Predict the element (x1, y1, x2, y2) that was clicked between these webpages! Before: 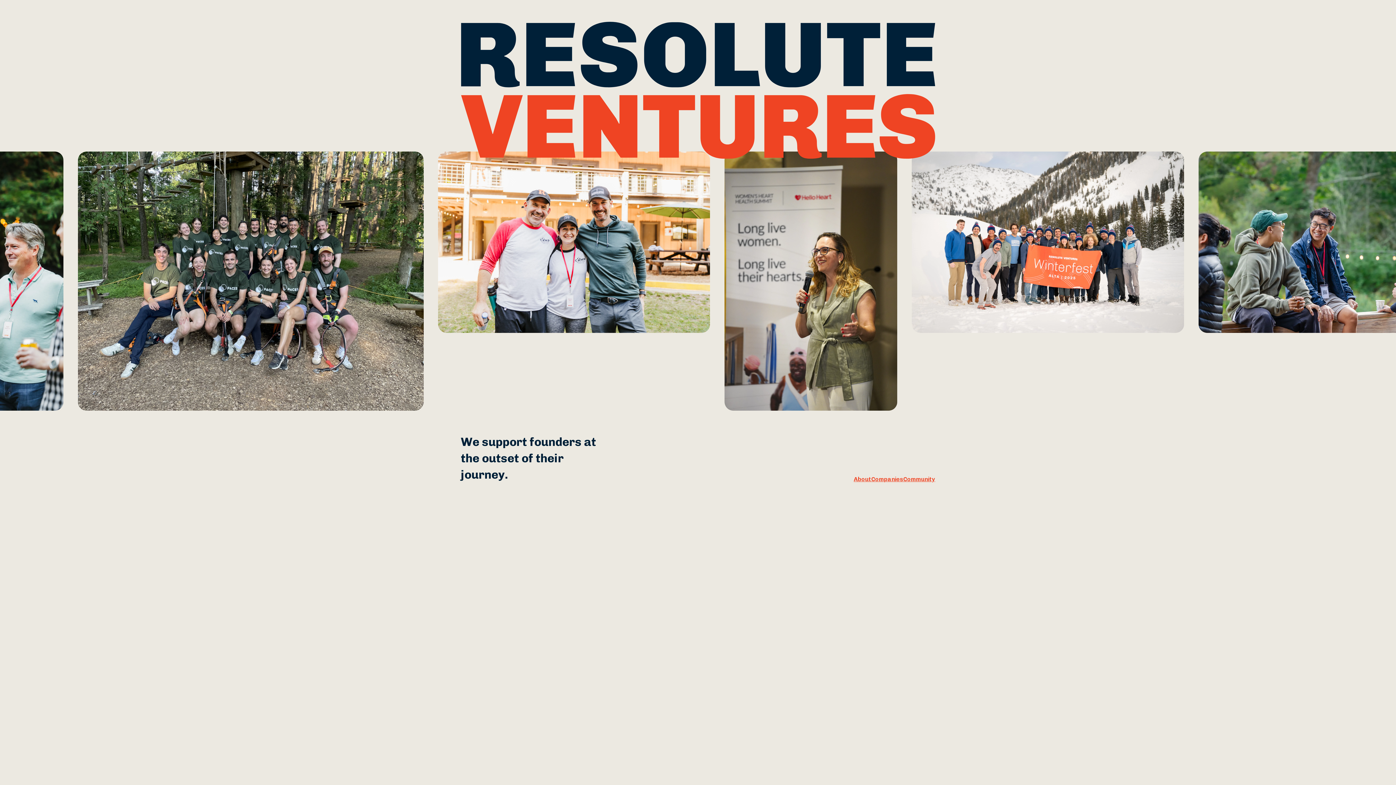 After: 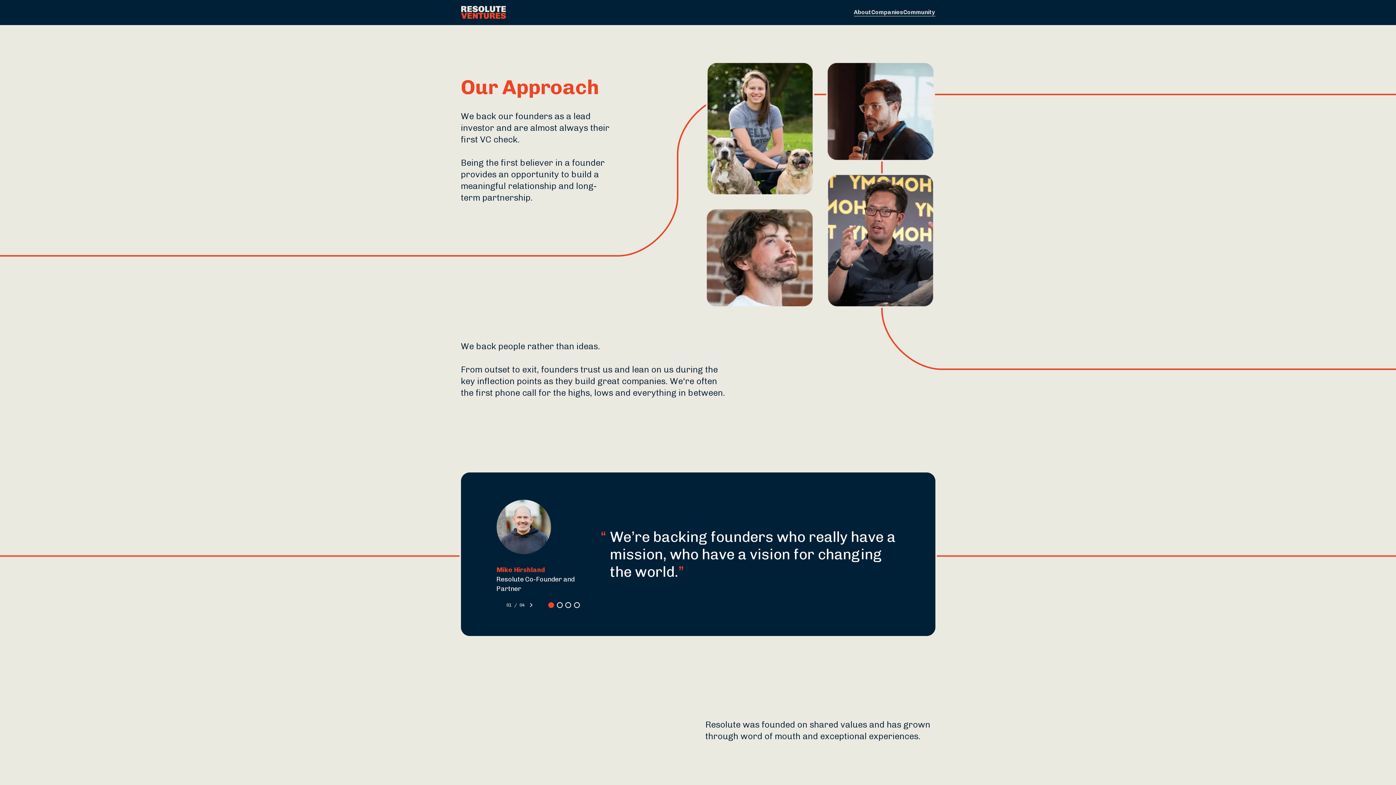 Action: bbox: (854, 475, 871, 482) label: About